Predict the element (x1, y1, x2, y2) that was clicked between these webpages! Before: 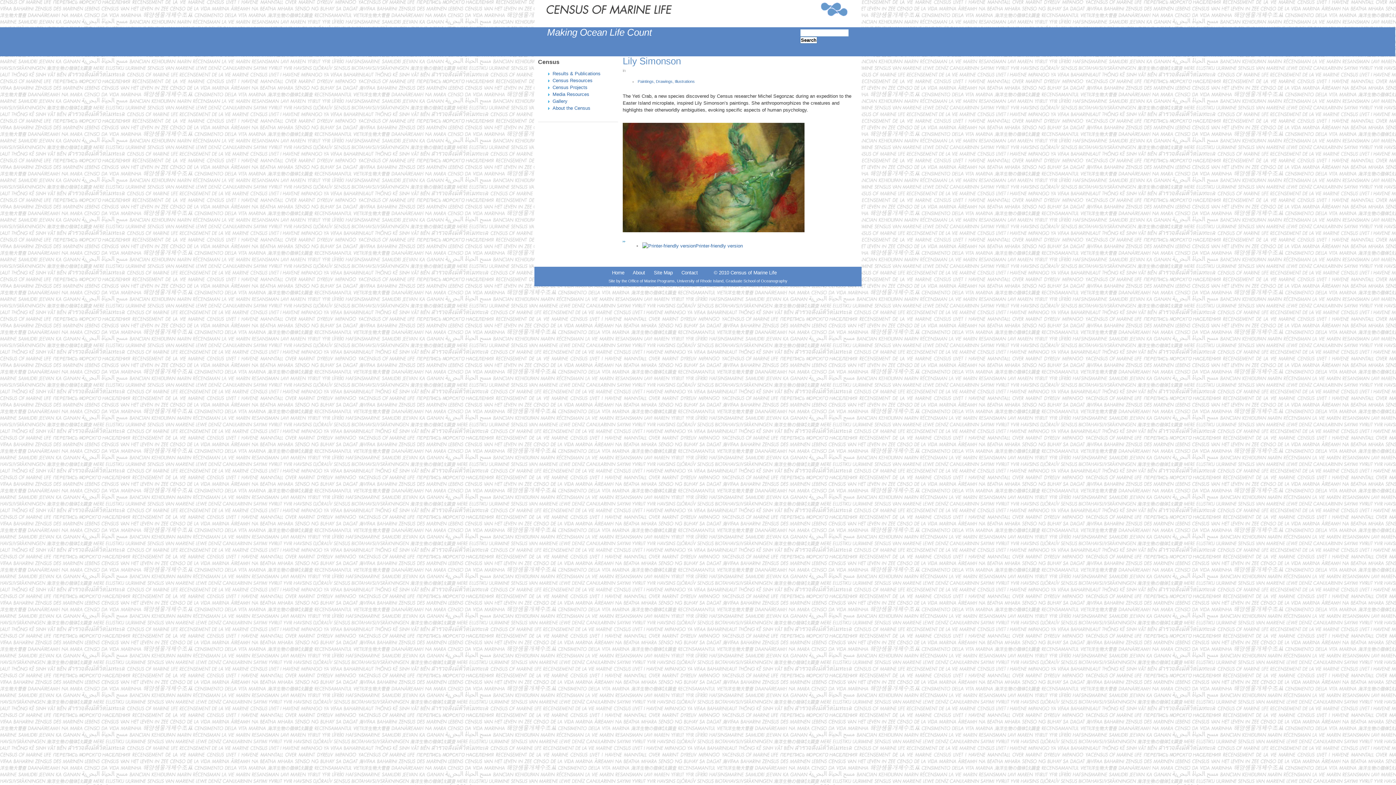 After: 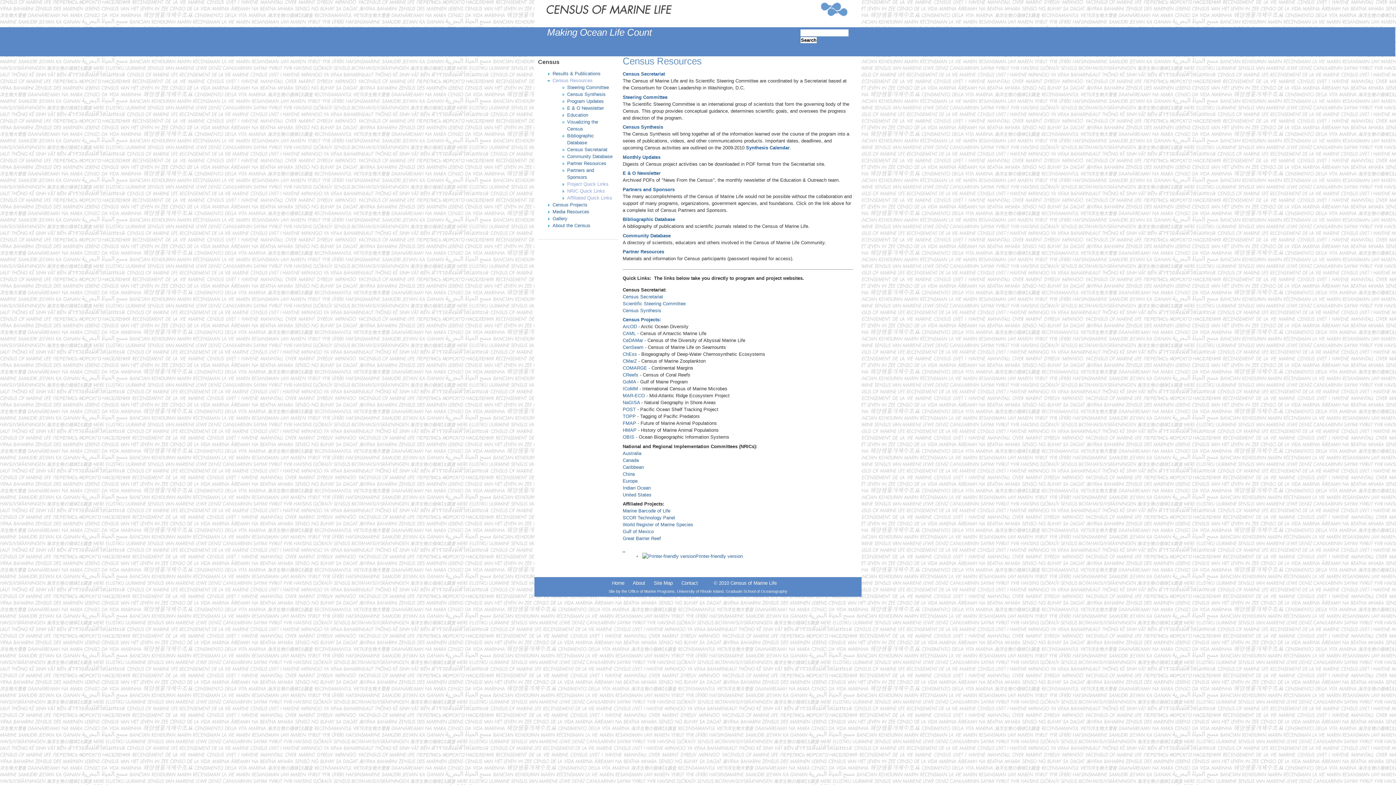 Action: bbox: (552, 77, 592, 83) label: Census Resources